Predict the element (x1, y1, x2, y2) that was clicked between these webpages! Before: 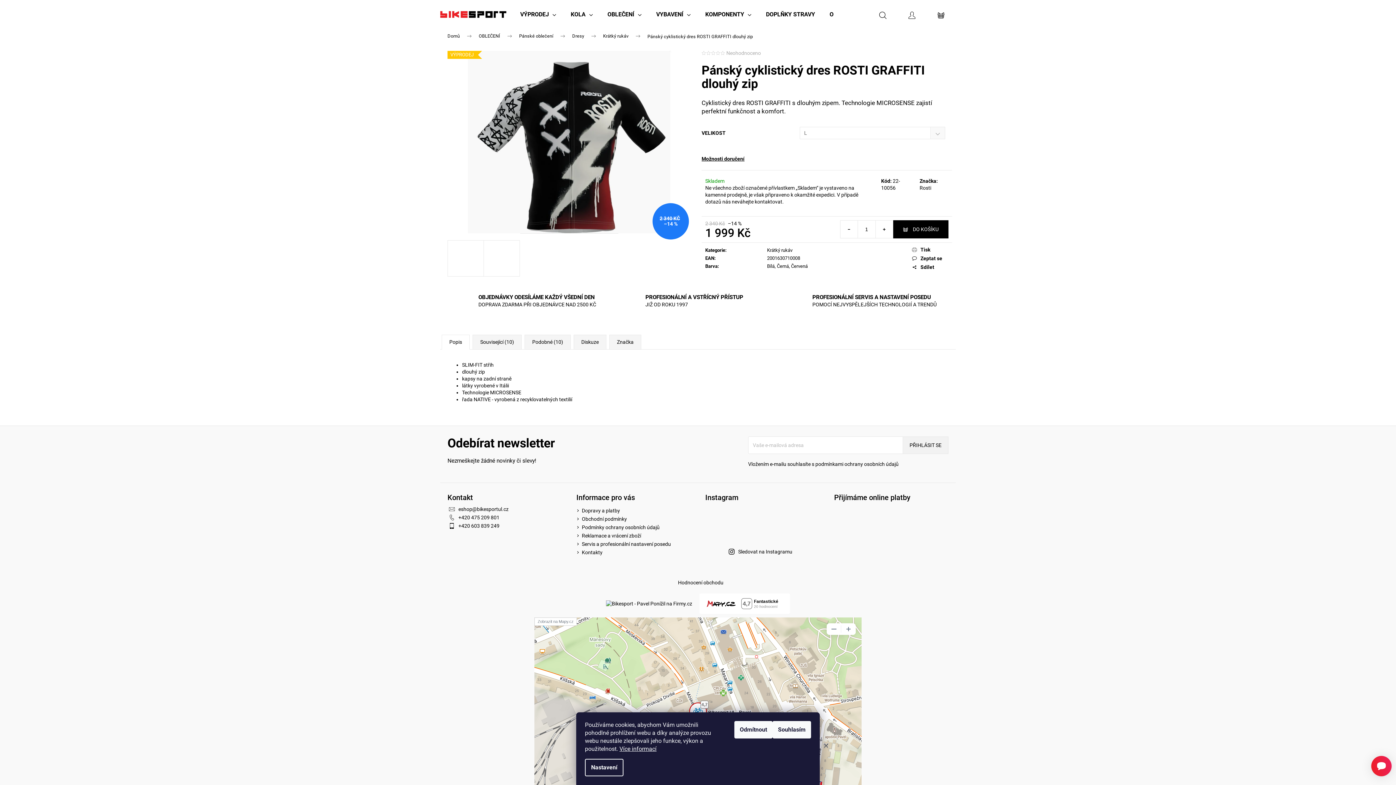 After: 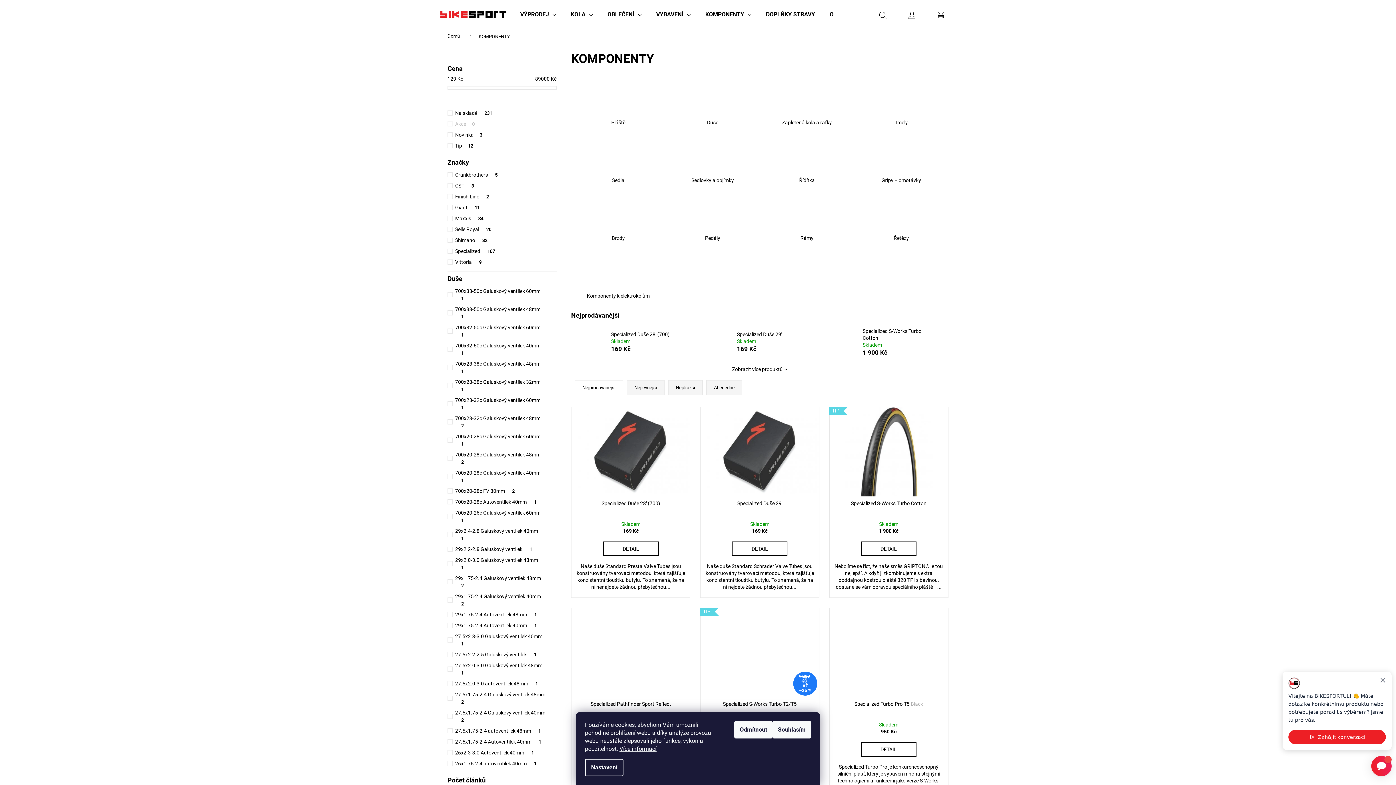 Action: bbox: (698, 0, 758, 29) label: KOMPONENTY